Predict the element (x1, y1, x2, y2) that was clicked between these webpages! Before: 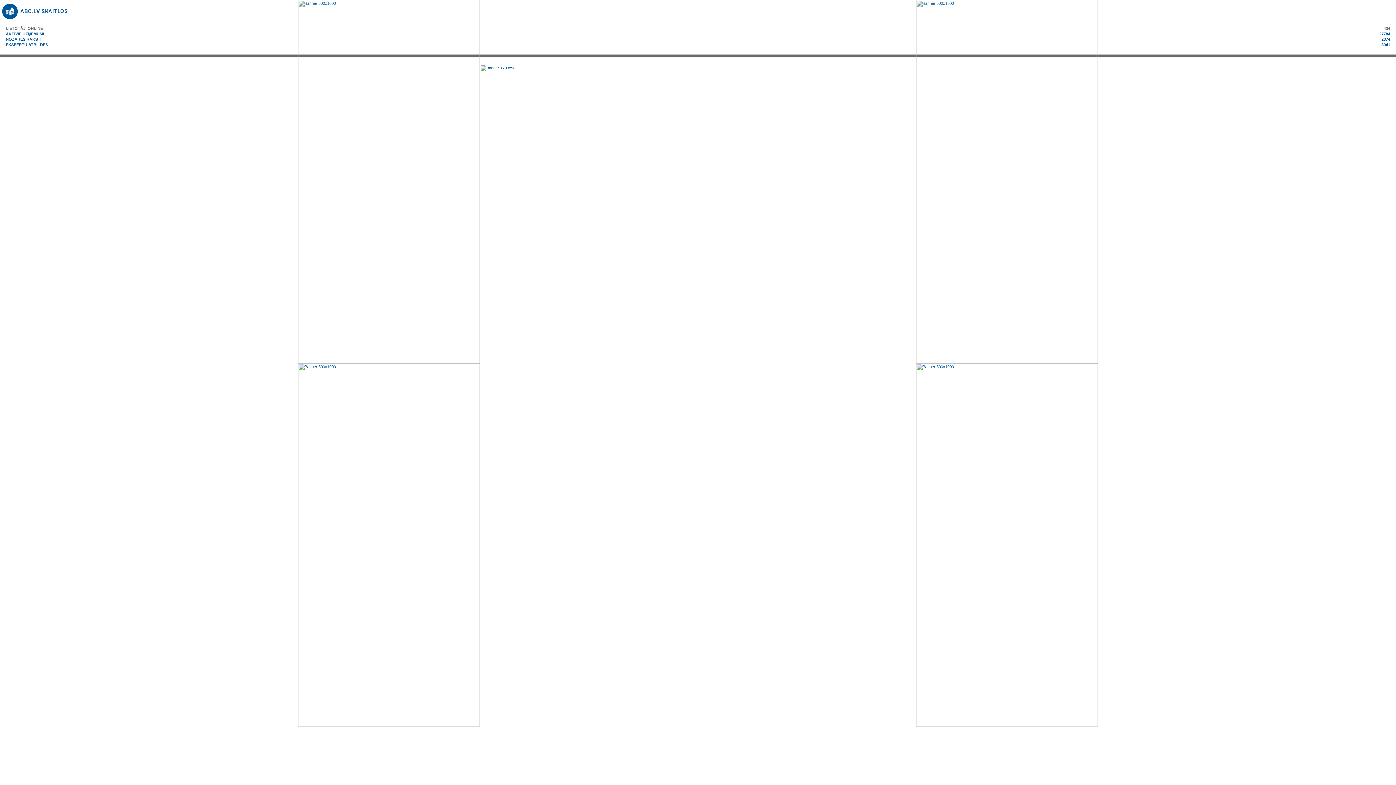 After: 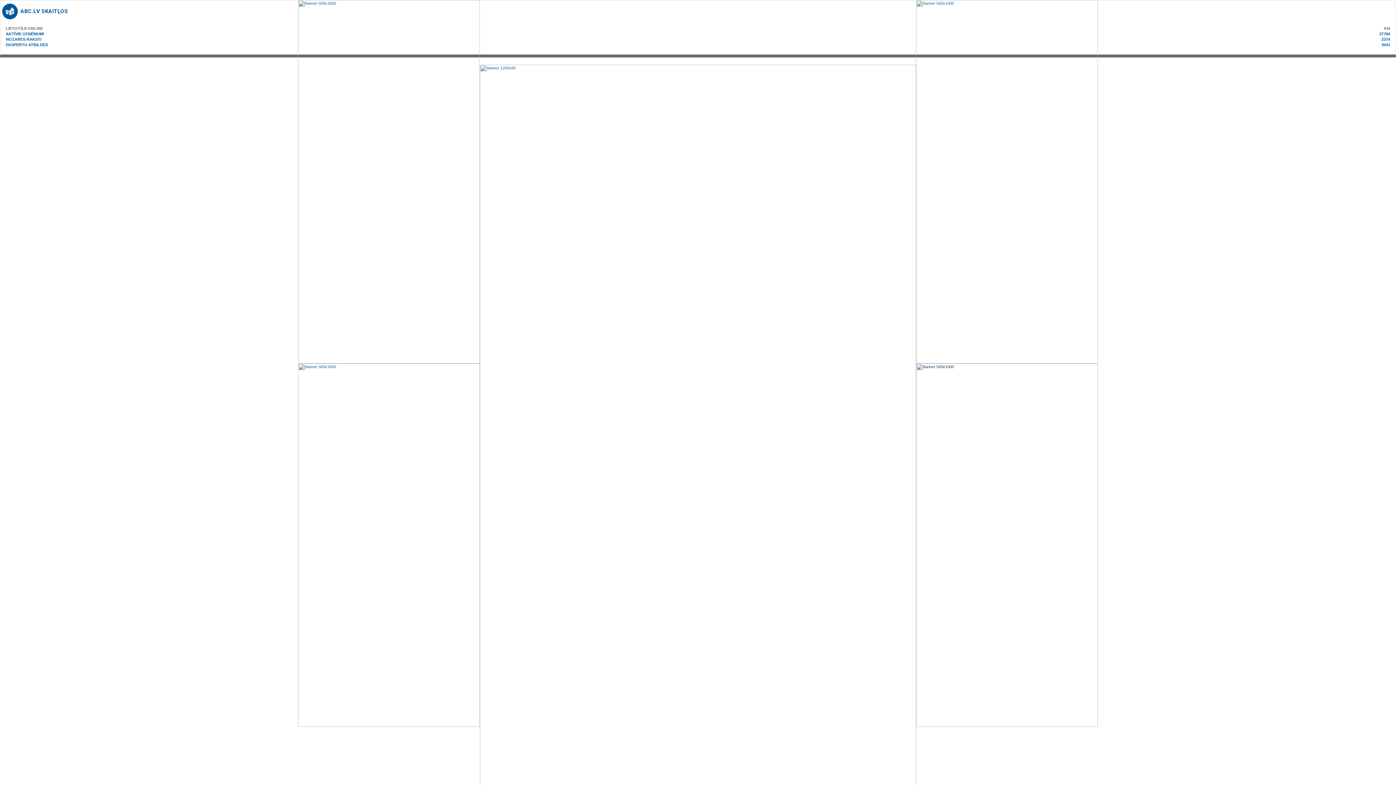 Action: bbox: (916, 542, 1098, 547)